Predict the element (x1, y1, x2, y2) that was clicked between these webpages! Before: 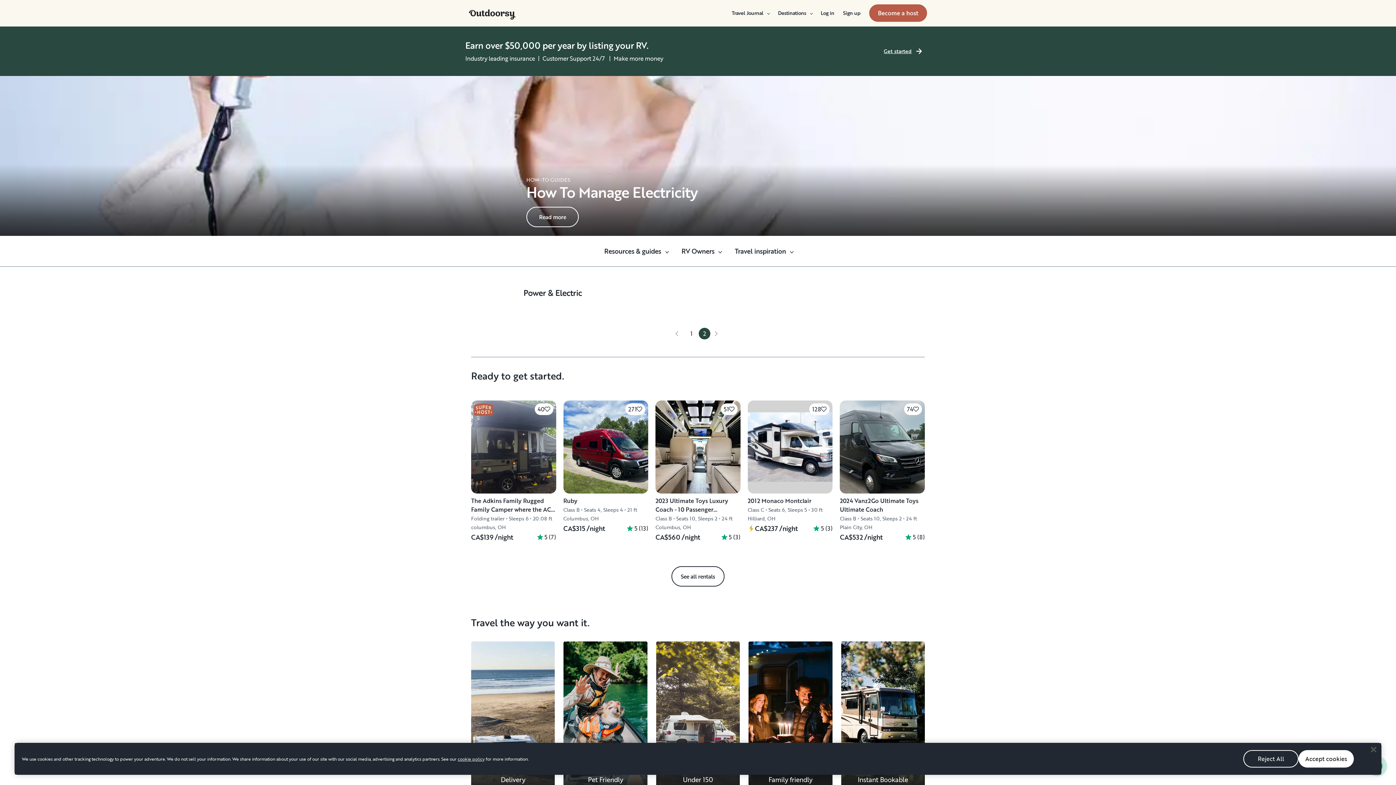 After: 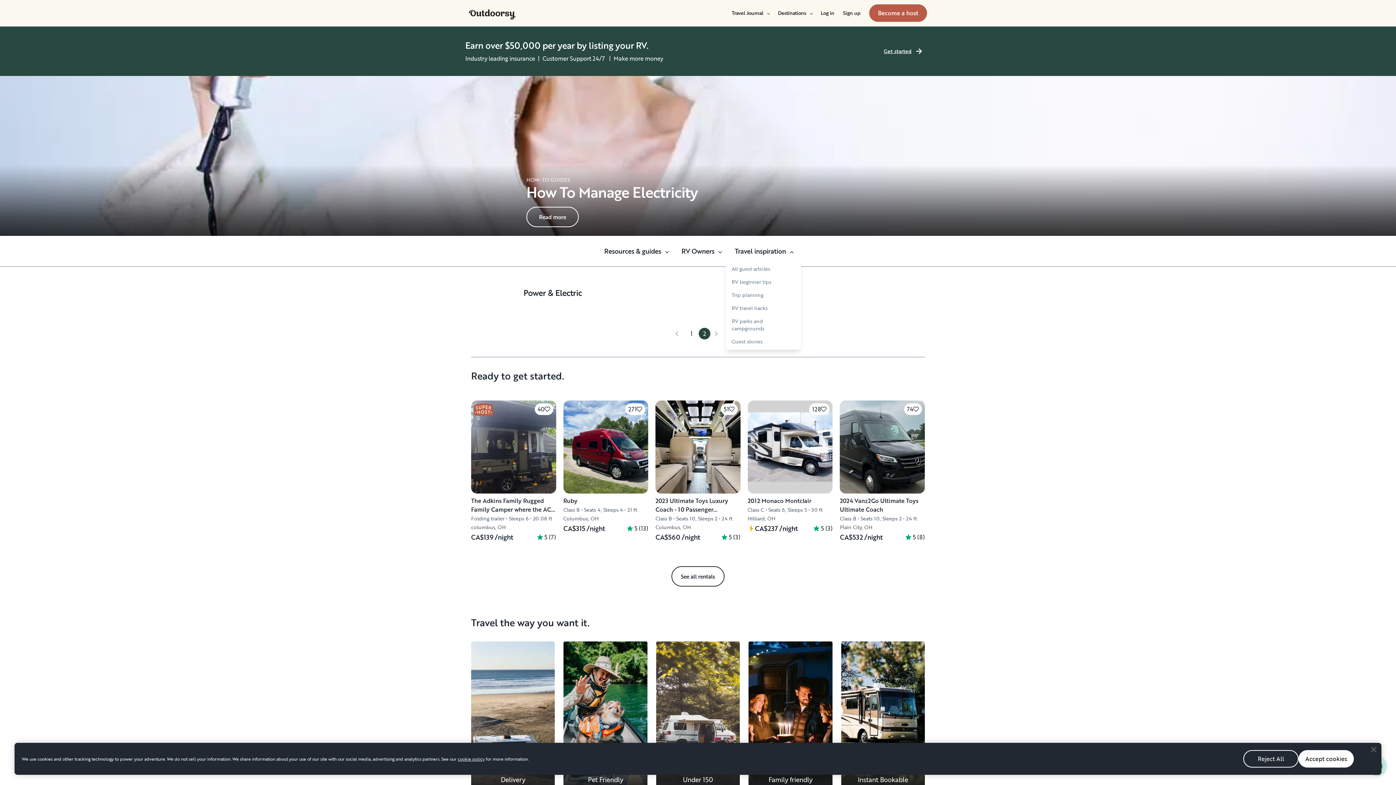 Action: label: Travel inspiration bbox: (735, 244, 786, 257)